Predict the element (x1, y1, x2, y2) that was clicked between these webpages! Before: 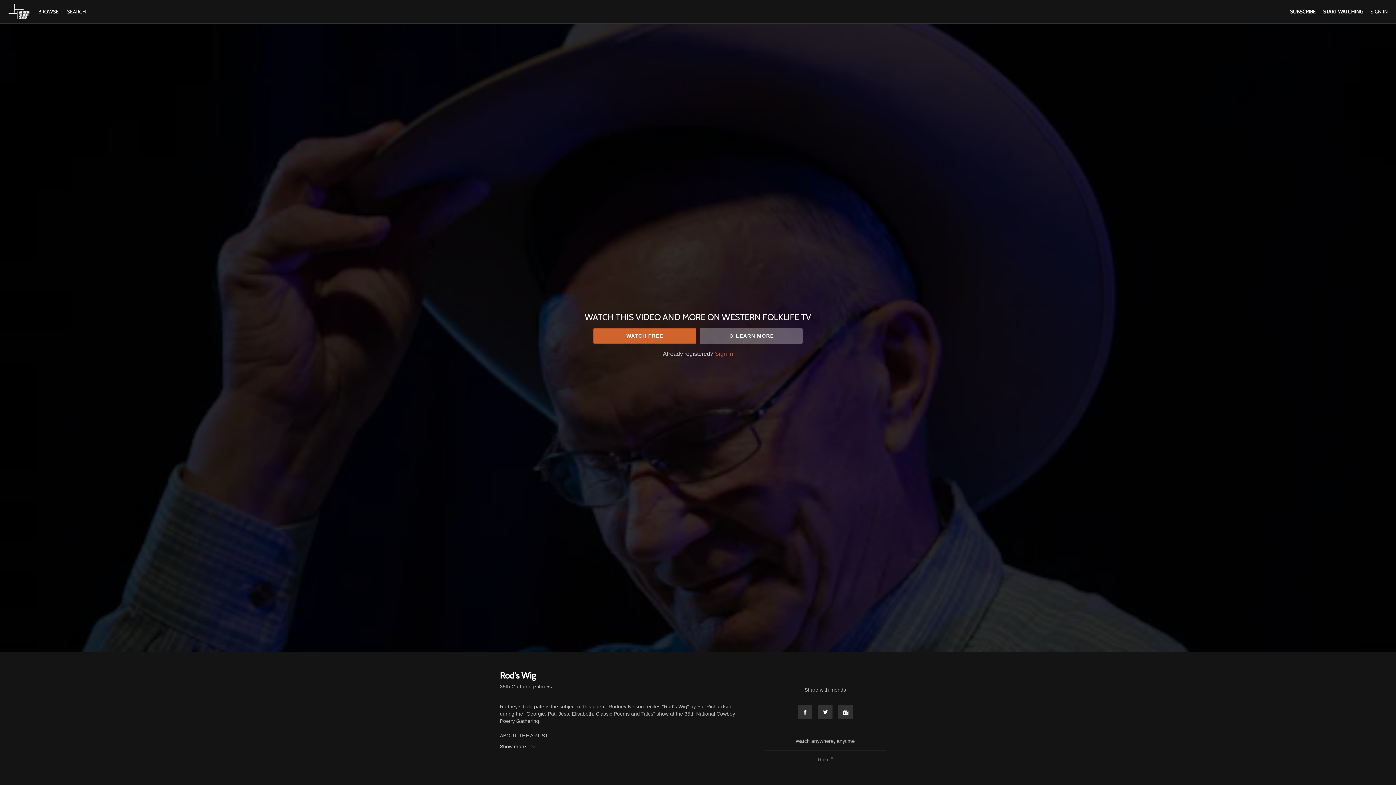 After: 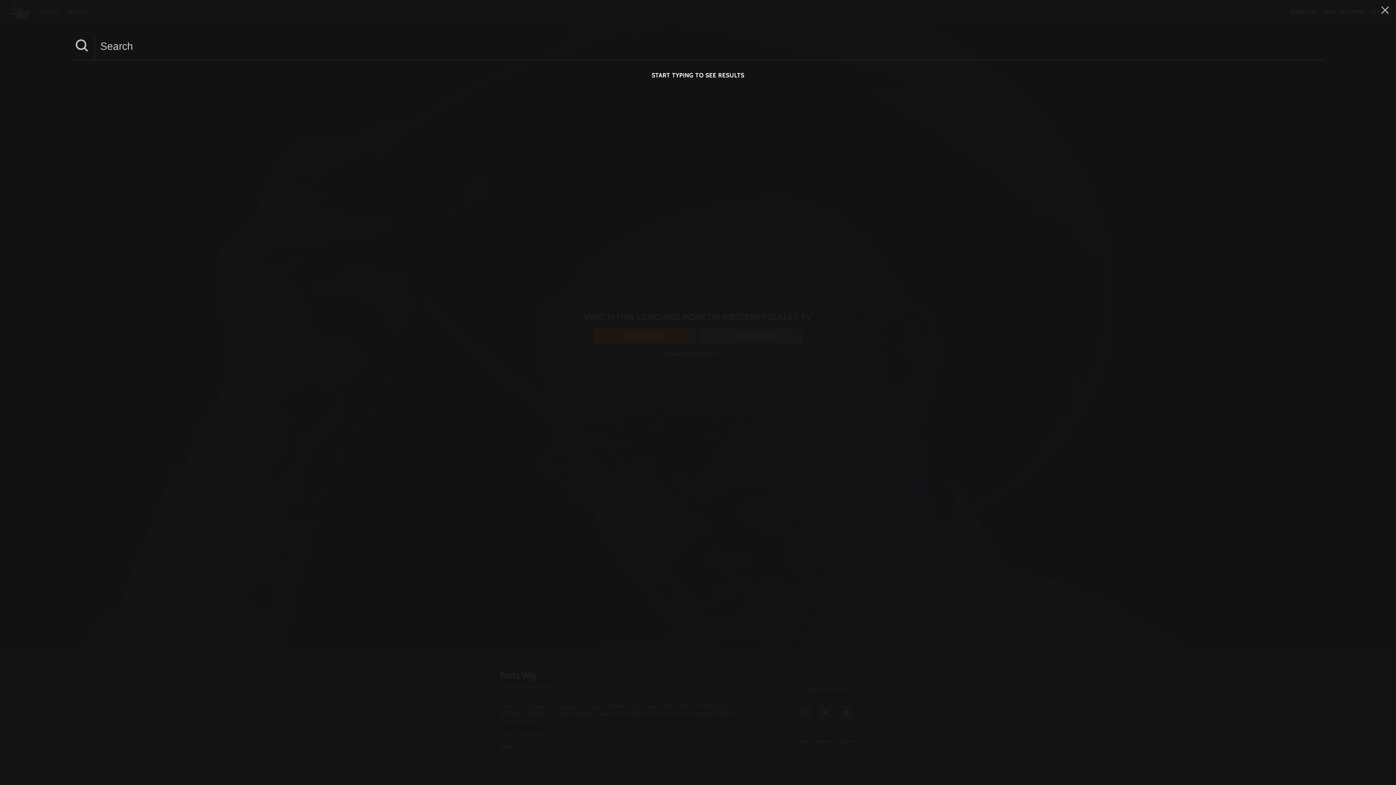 Action: label: SEARCH bbox: (63, 8, 89, 14)